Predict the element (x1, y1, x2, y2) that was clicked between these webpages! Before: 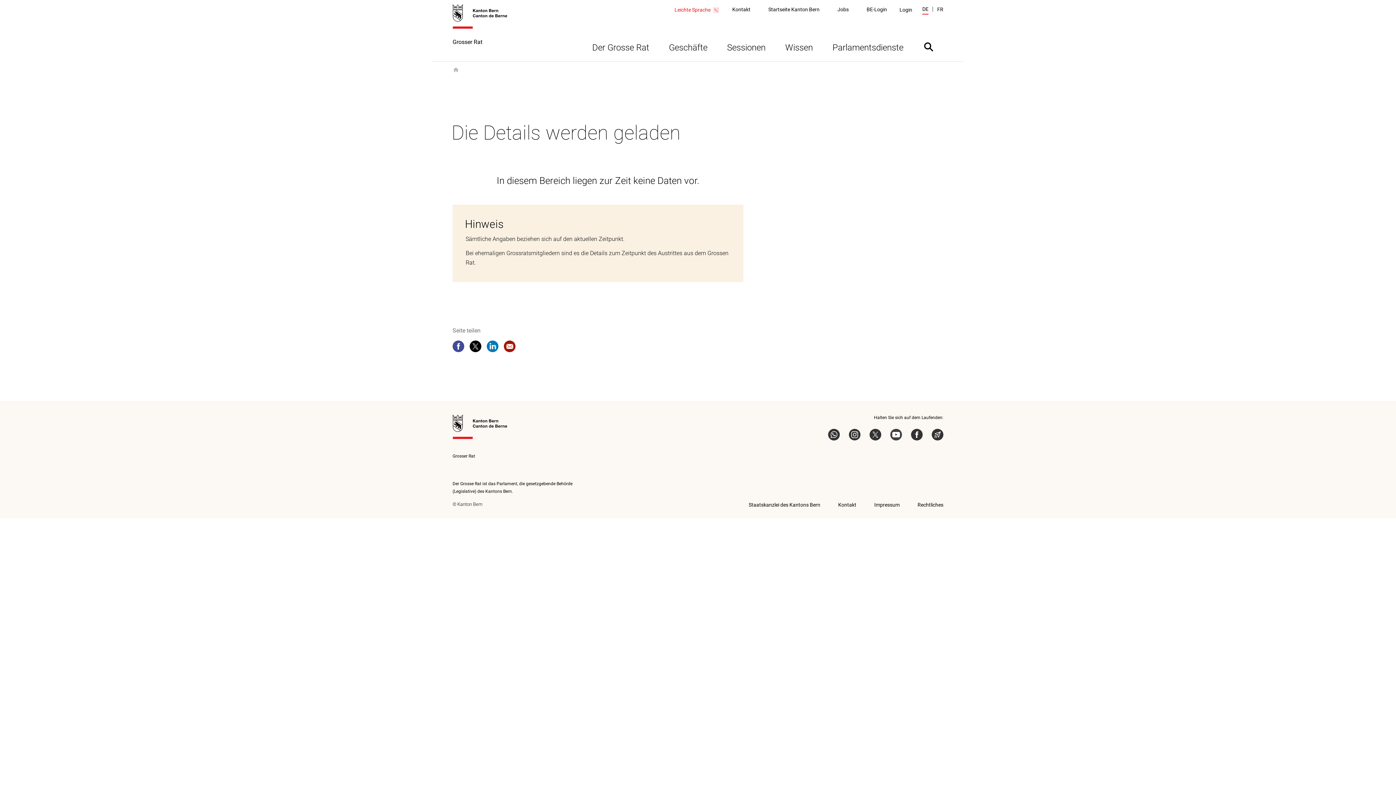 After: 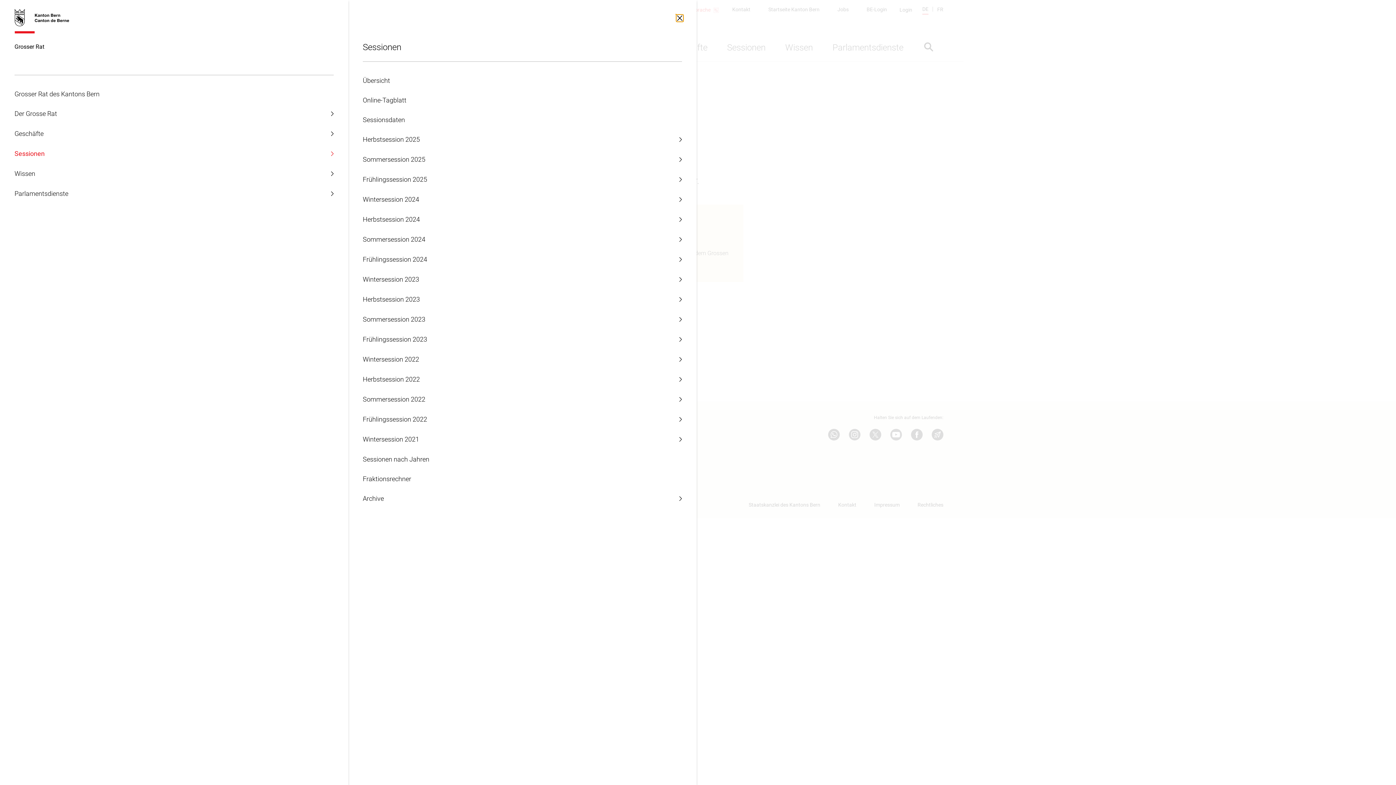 Action: label: Sessionen bbox: (717, 32, 775, 61)